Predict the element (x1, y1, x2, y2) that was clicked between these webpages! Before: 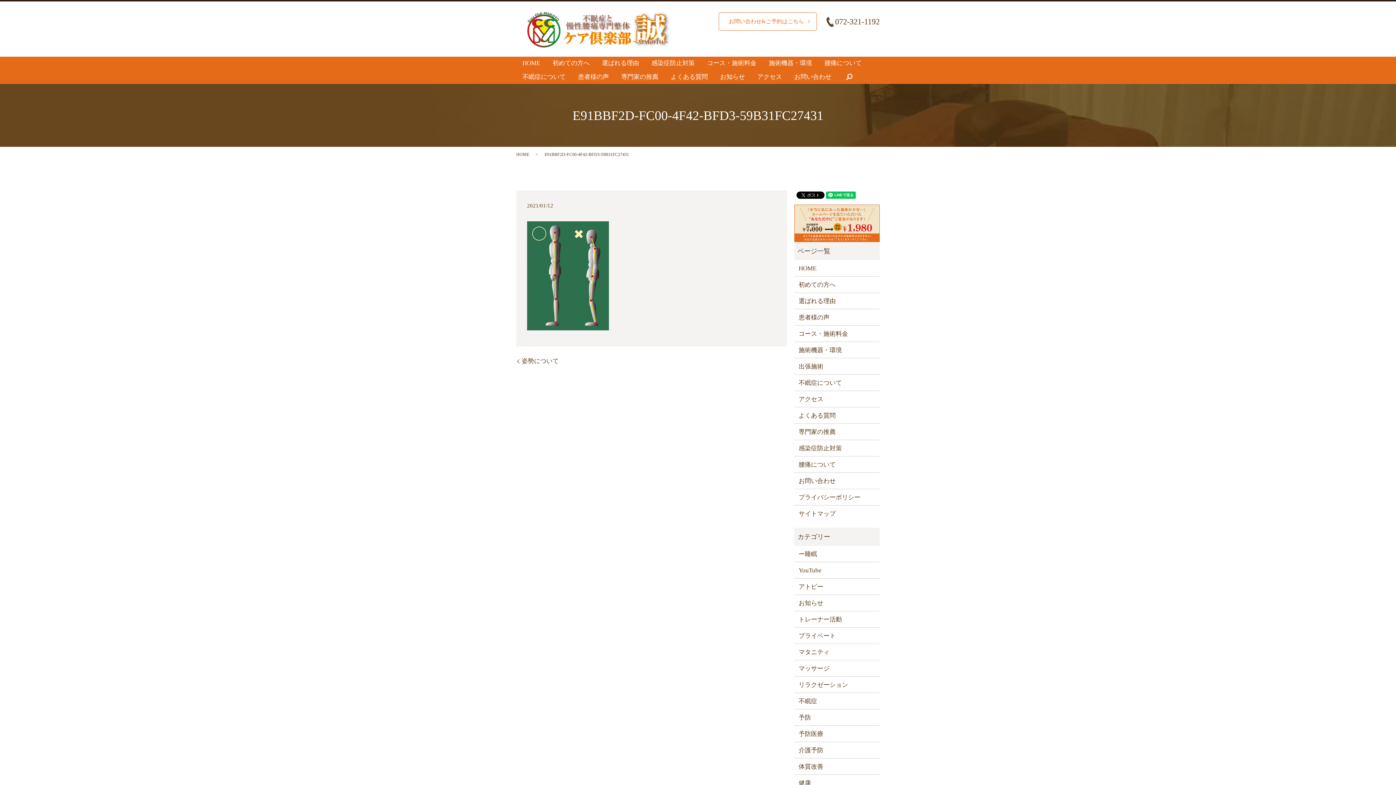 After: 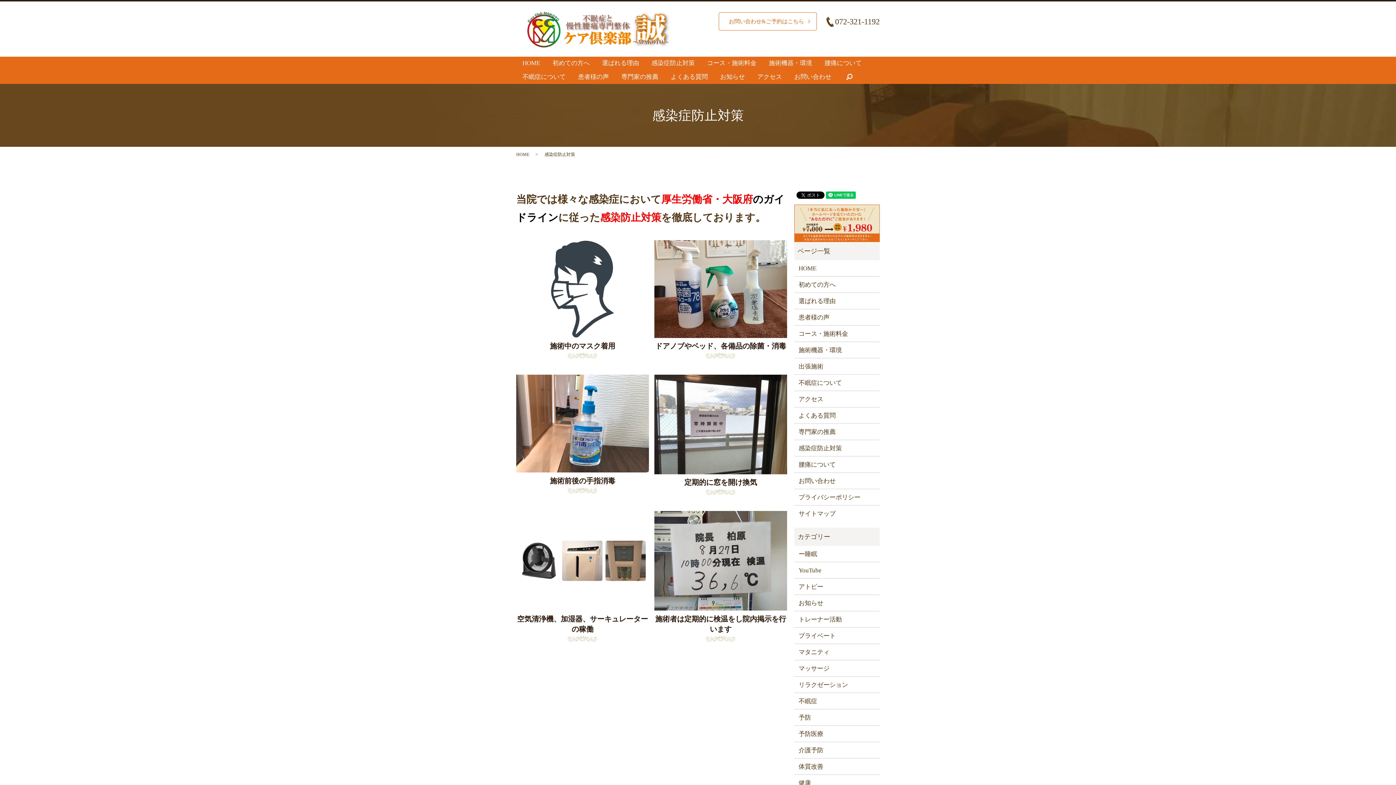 Action: label: 感染症防止対策 bbox: (651, 57, 694, 68)